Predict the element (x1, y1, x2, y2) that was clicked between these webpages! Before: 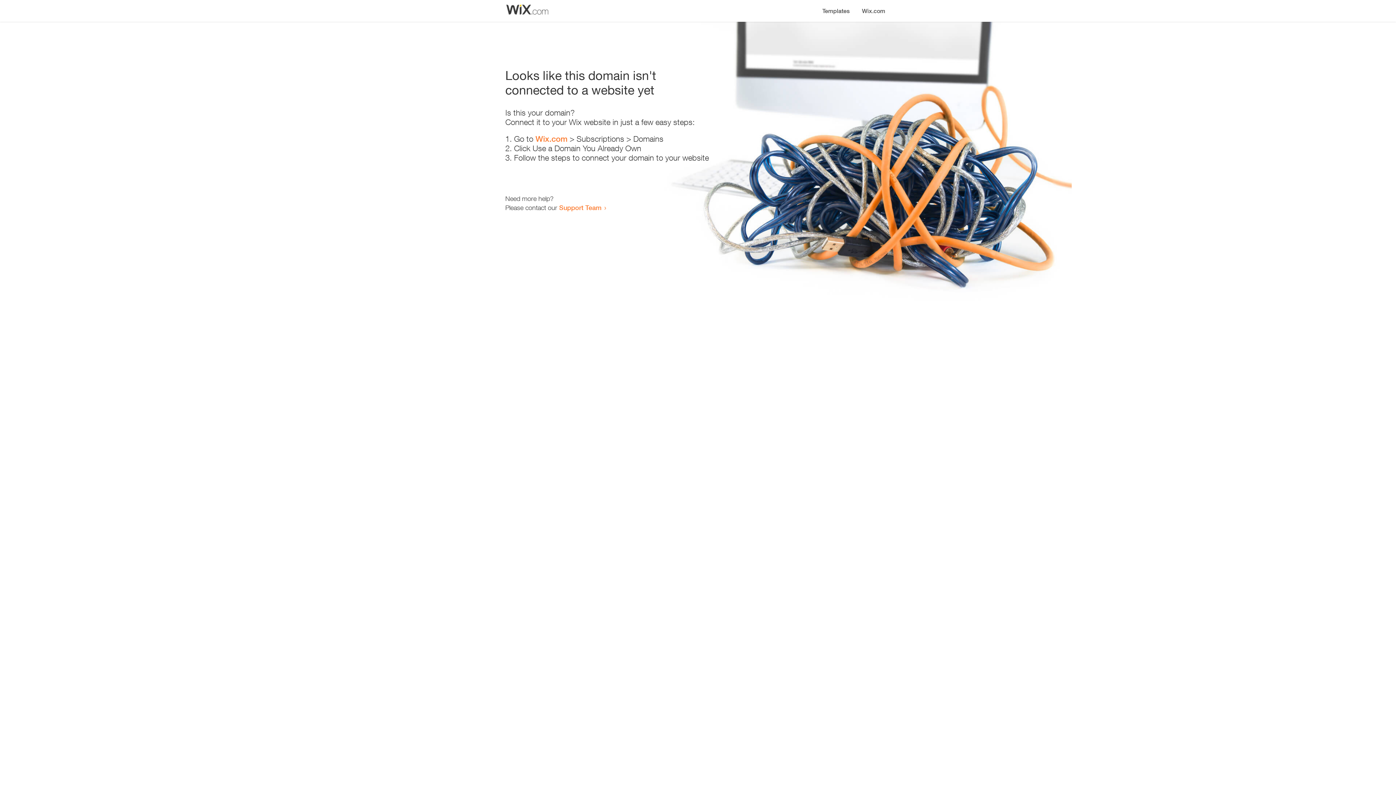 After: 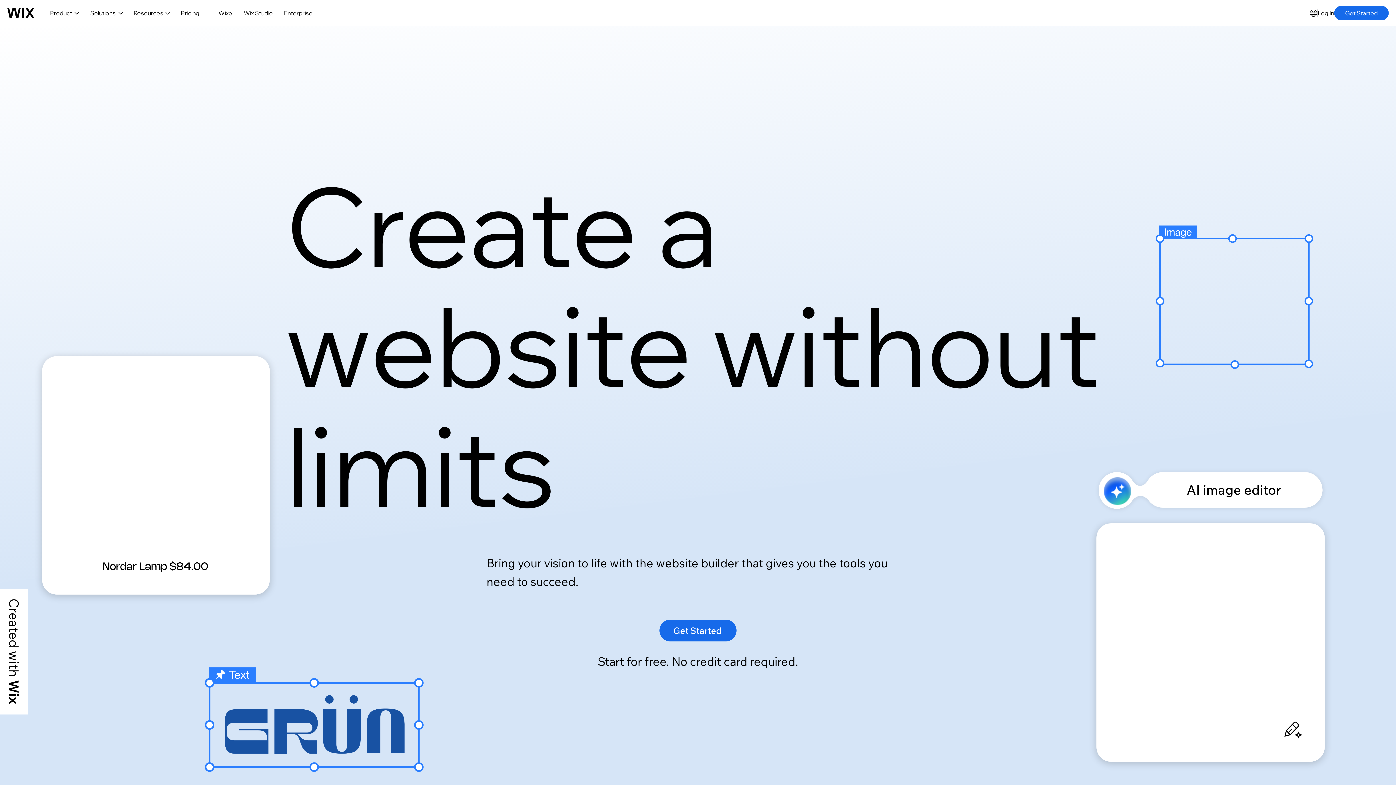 Action: bbox: (535, 134, 567, 143) label: Wix.com